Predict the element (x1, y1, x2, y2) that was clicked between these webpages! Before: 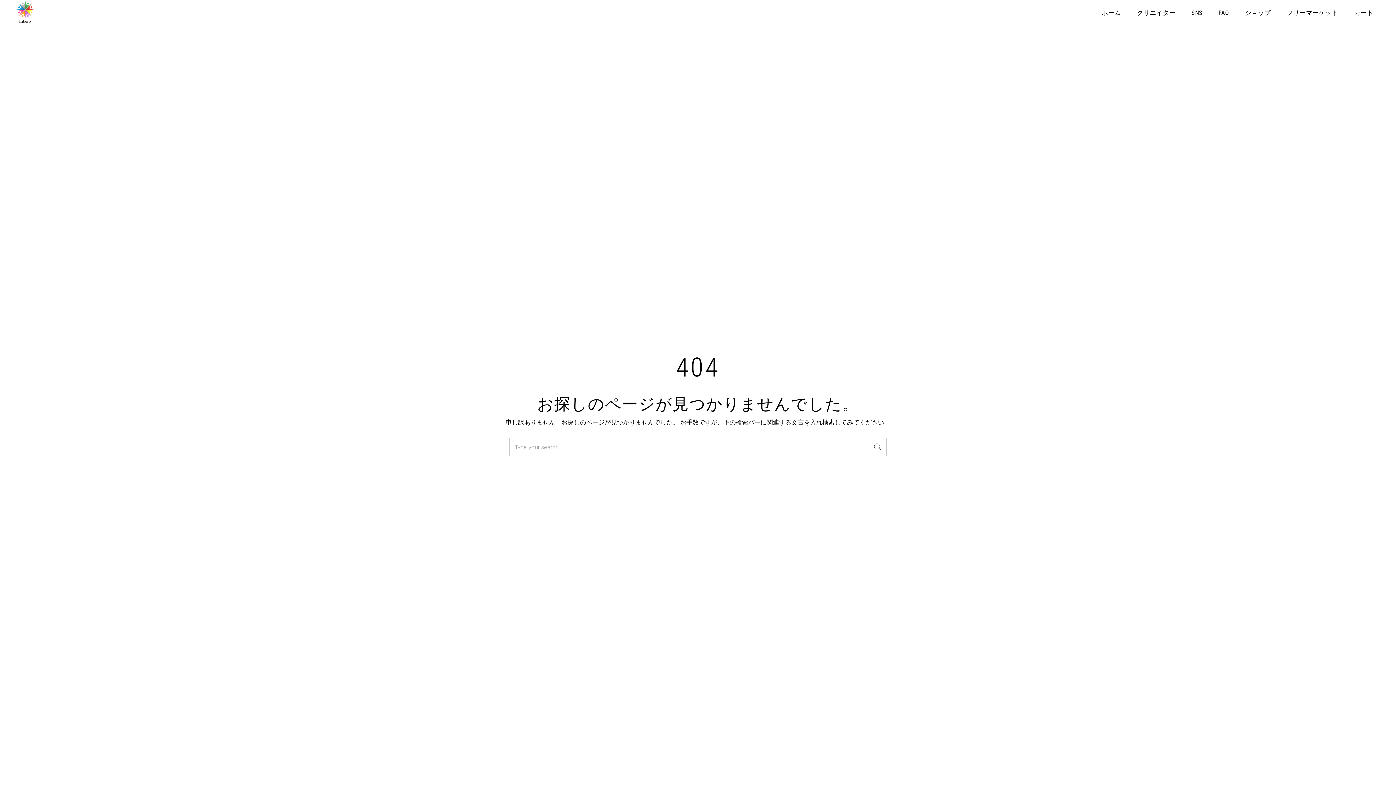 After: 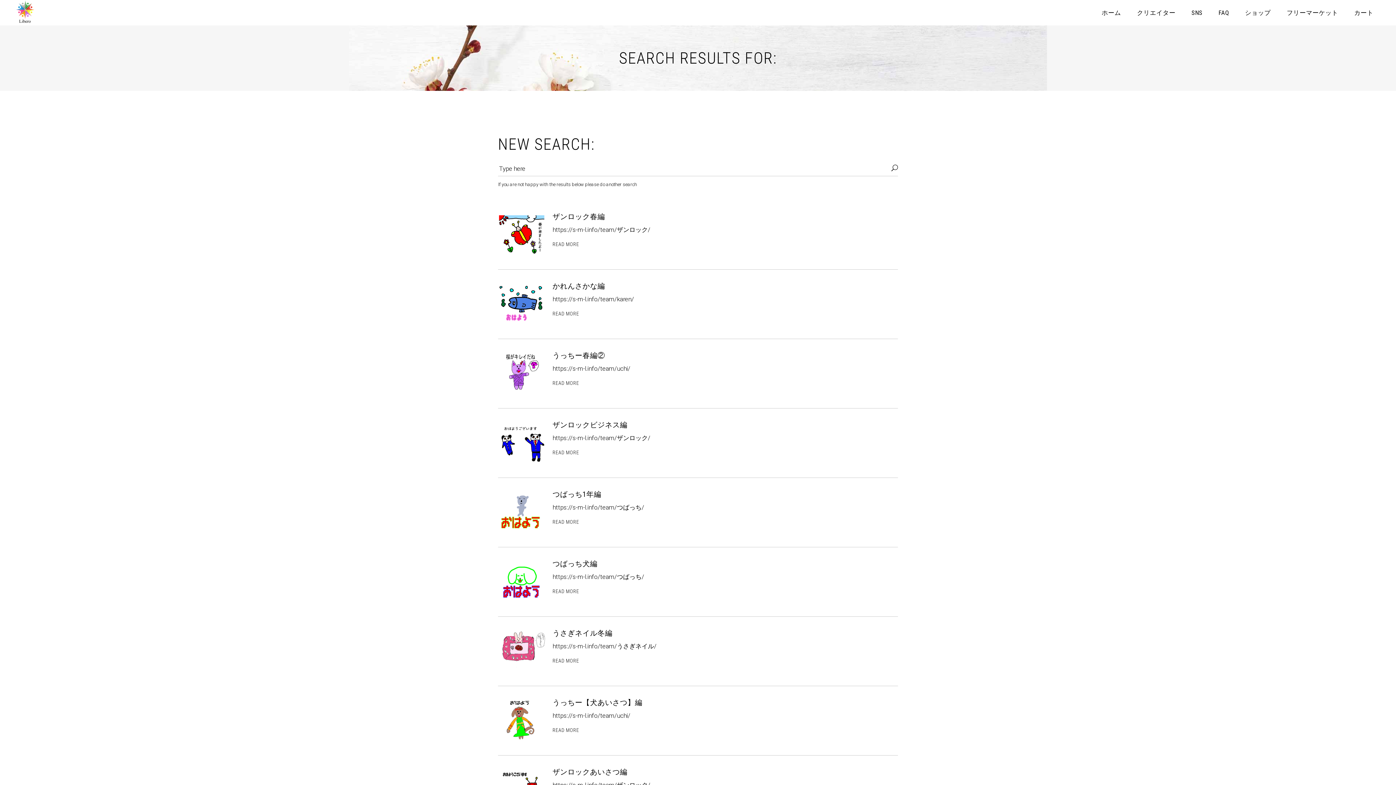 Action: bbox: (869, 438, 886, 456)